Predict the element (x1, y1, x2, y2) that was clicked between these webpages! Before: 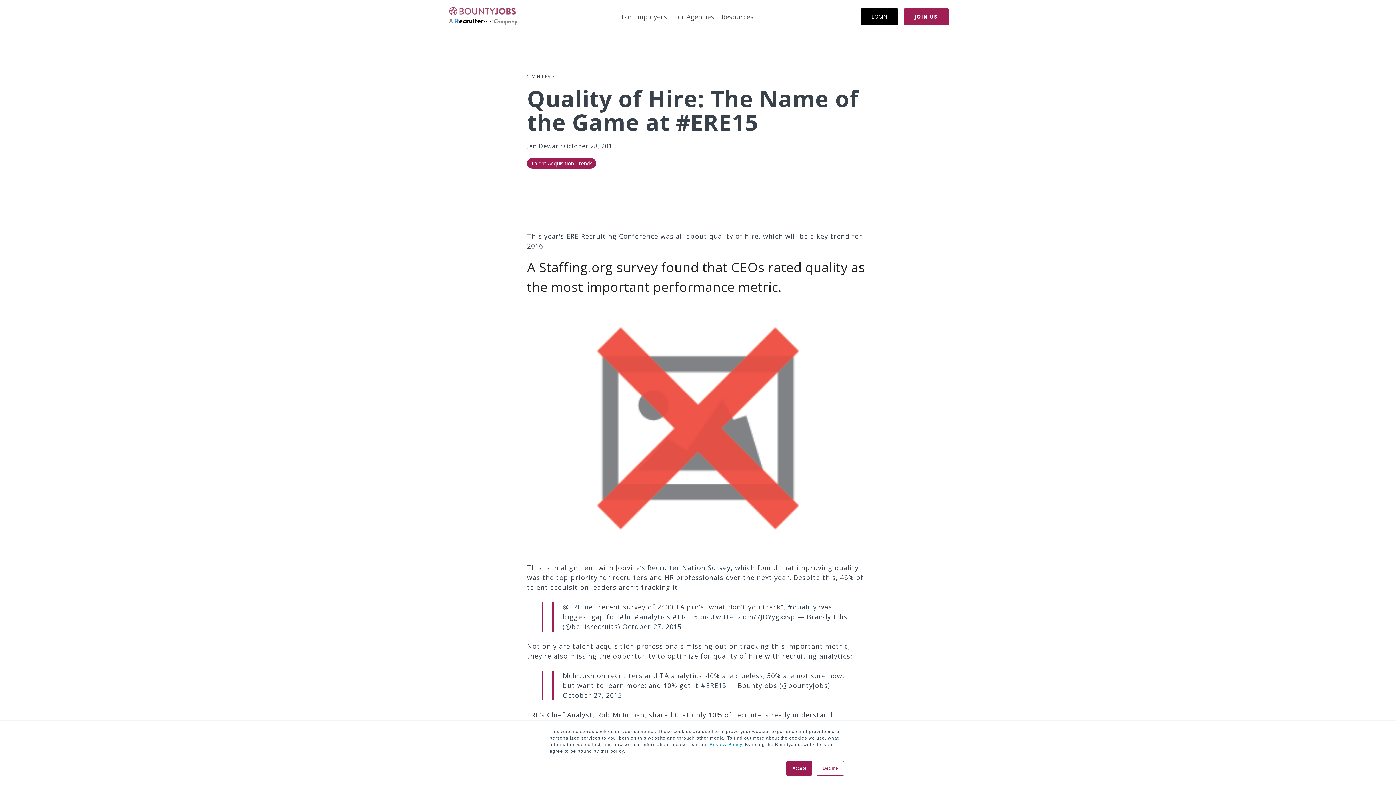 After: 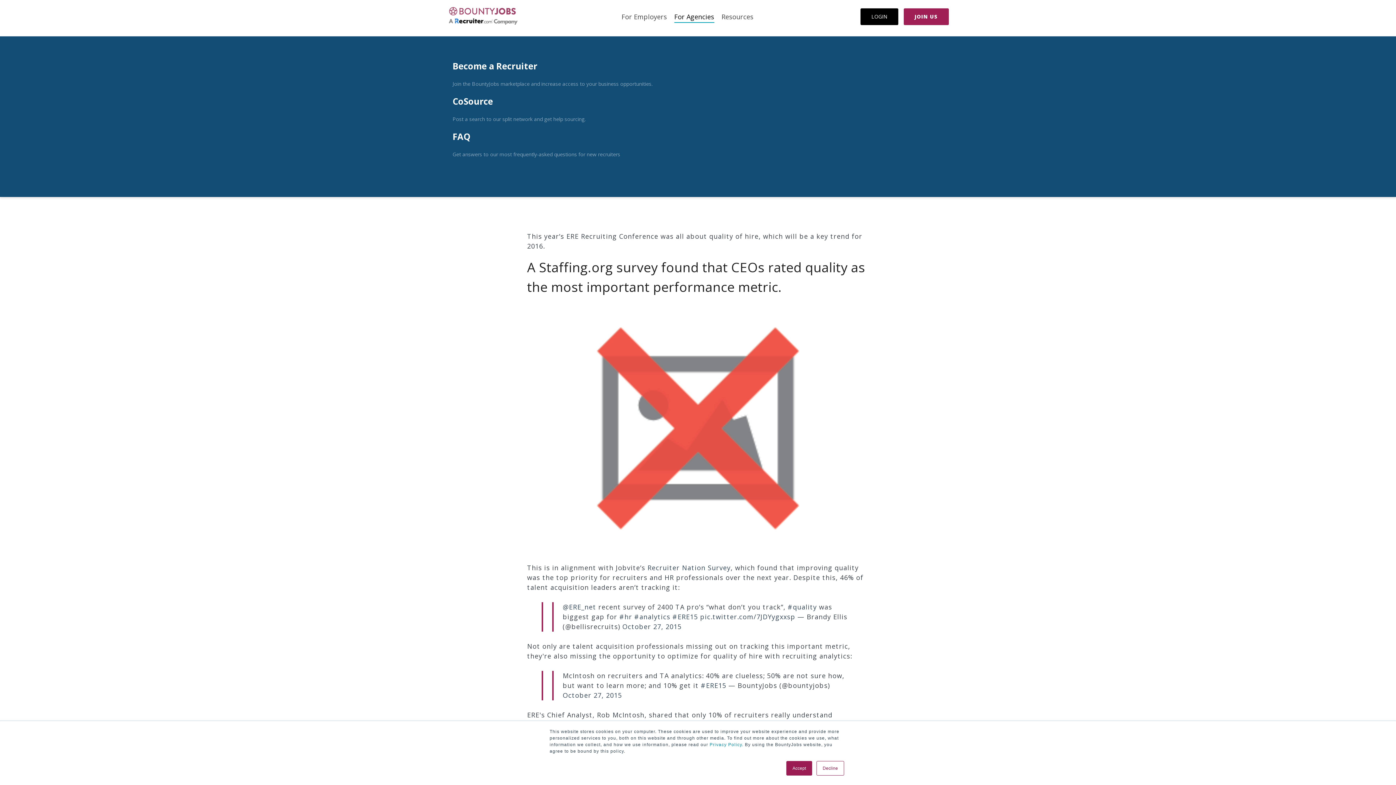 Action: bbox: (674, 9, 714, 24) label: For Agencies
Become a Recruiter
Join the BountyJobs marketplace and increase access to your business opportunities.
CoSource
Post a search to our split network and get help sourcing.
FAQ
Get answers to our most frequently-asked questions for new recruiters